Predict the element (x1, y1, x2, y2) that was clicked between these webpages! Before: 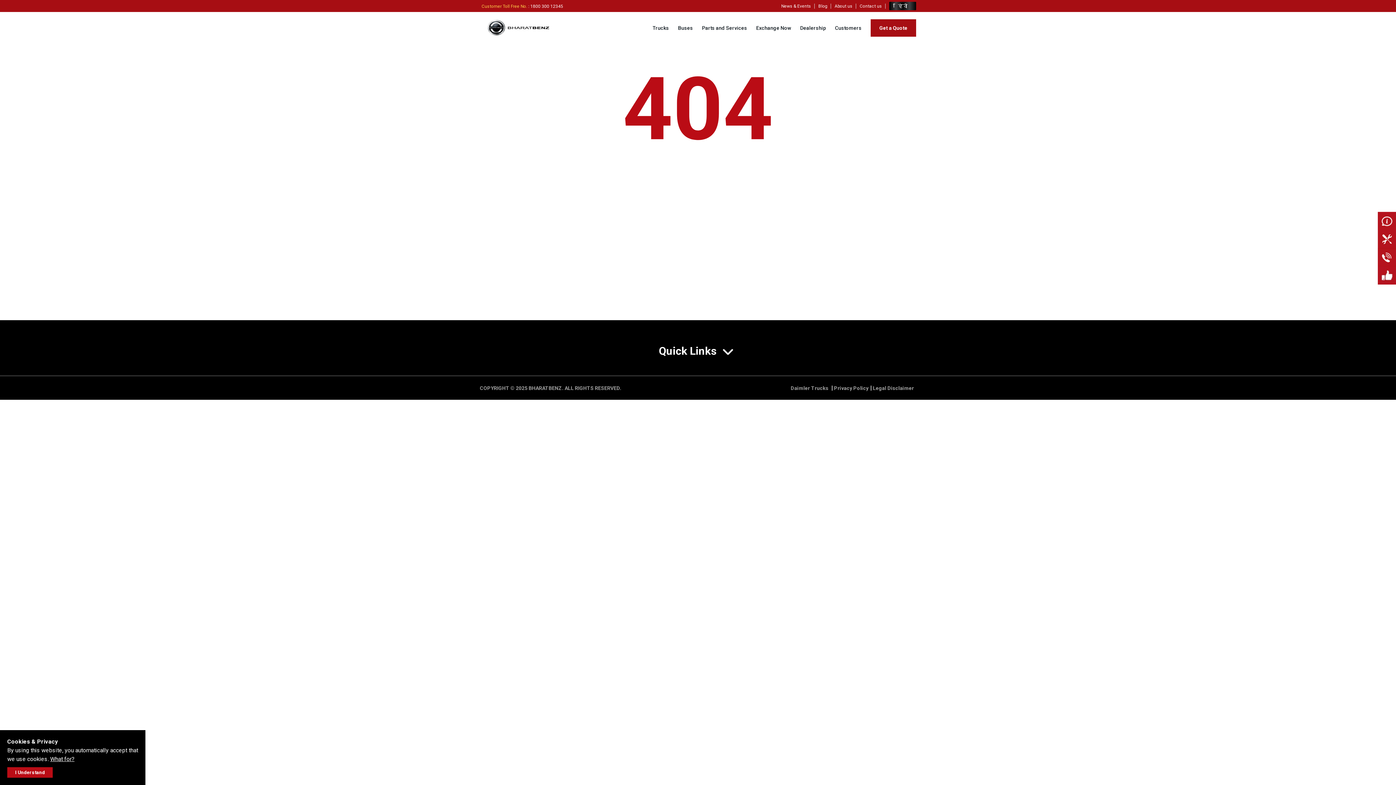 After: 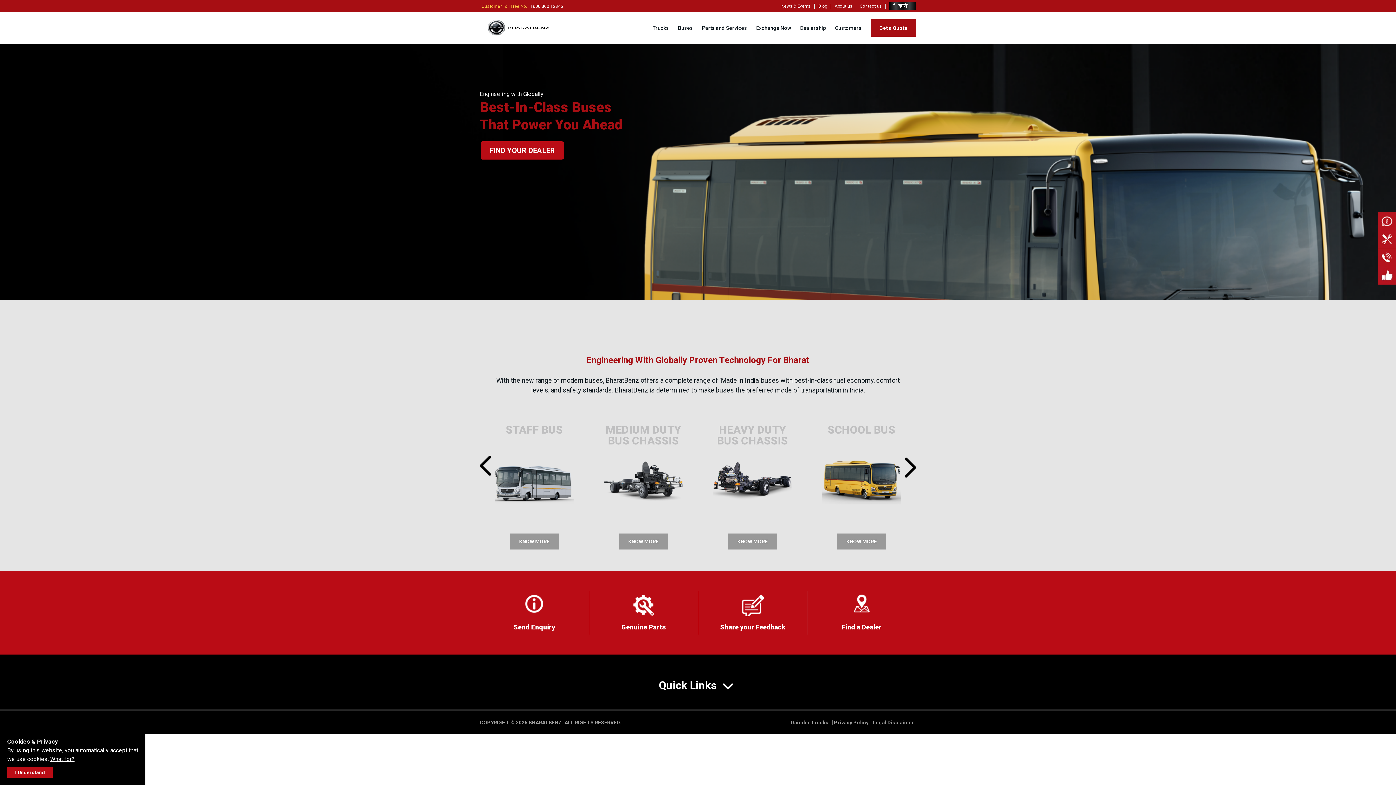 Action: bbox: (678, 12, 693, 44) label: Buses